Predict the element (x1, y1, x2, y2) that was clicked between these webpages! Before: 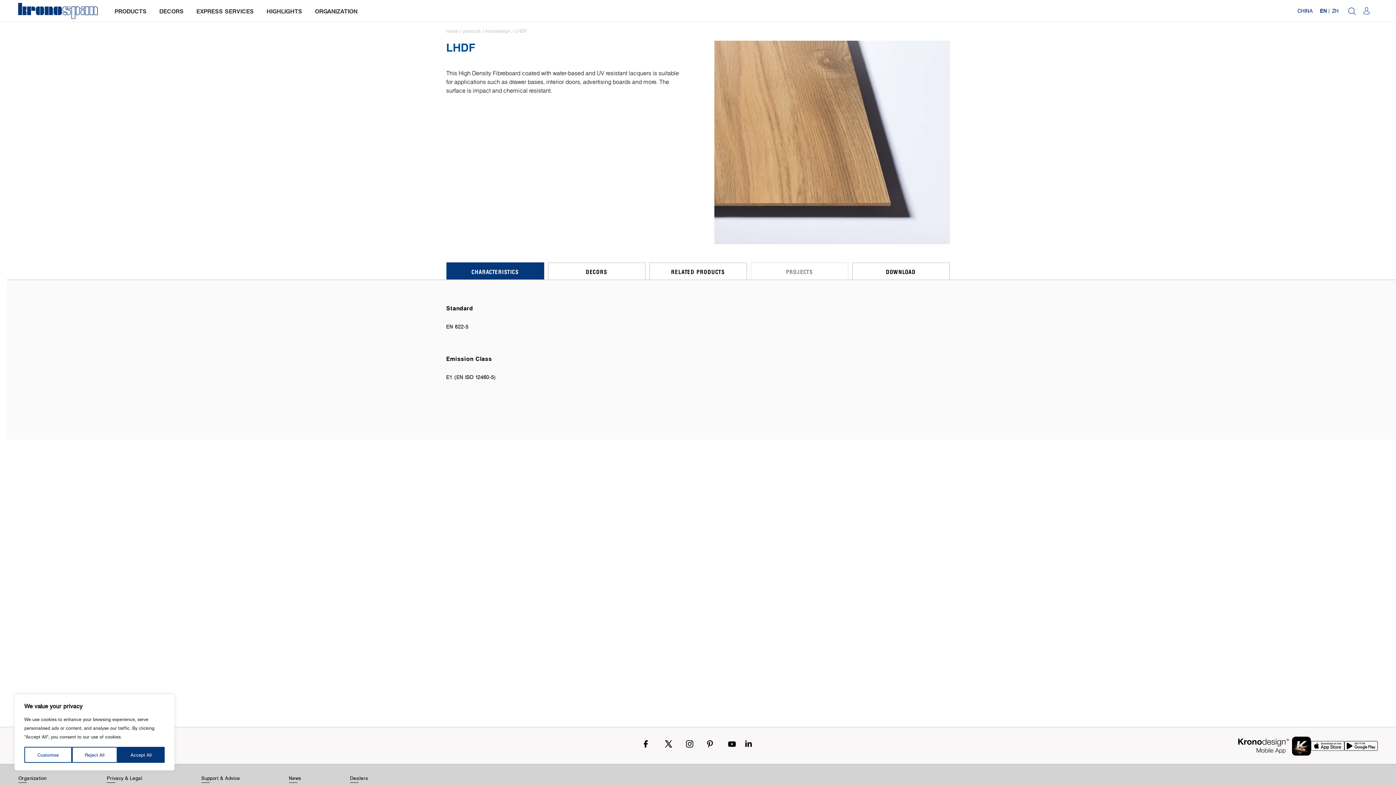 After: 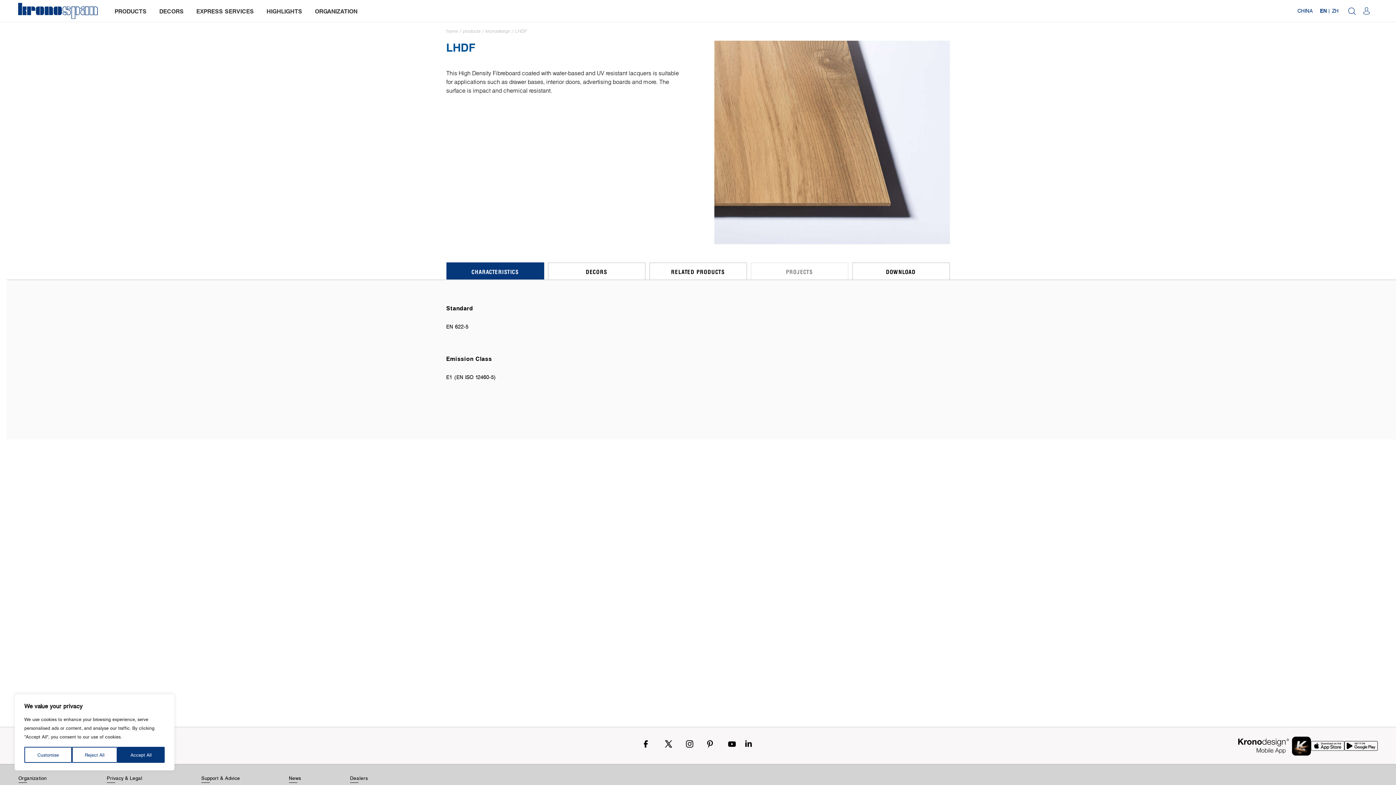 Action: bbox: (515, 28, 527, 34) label: LHDF